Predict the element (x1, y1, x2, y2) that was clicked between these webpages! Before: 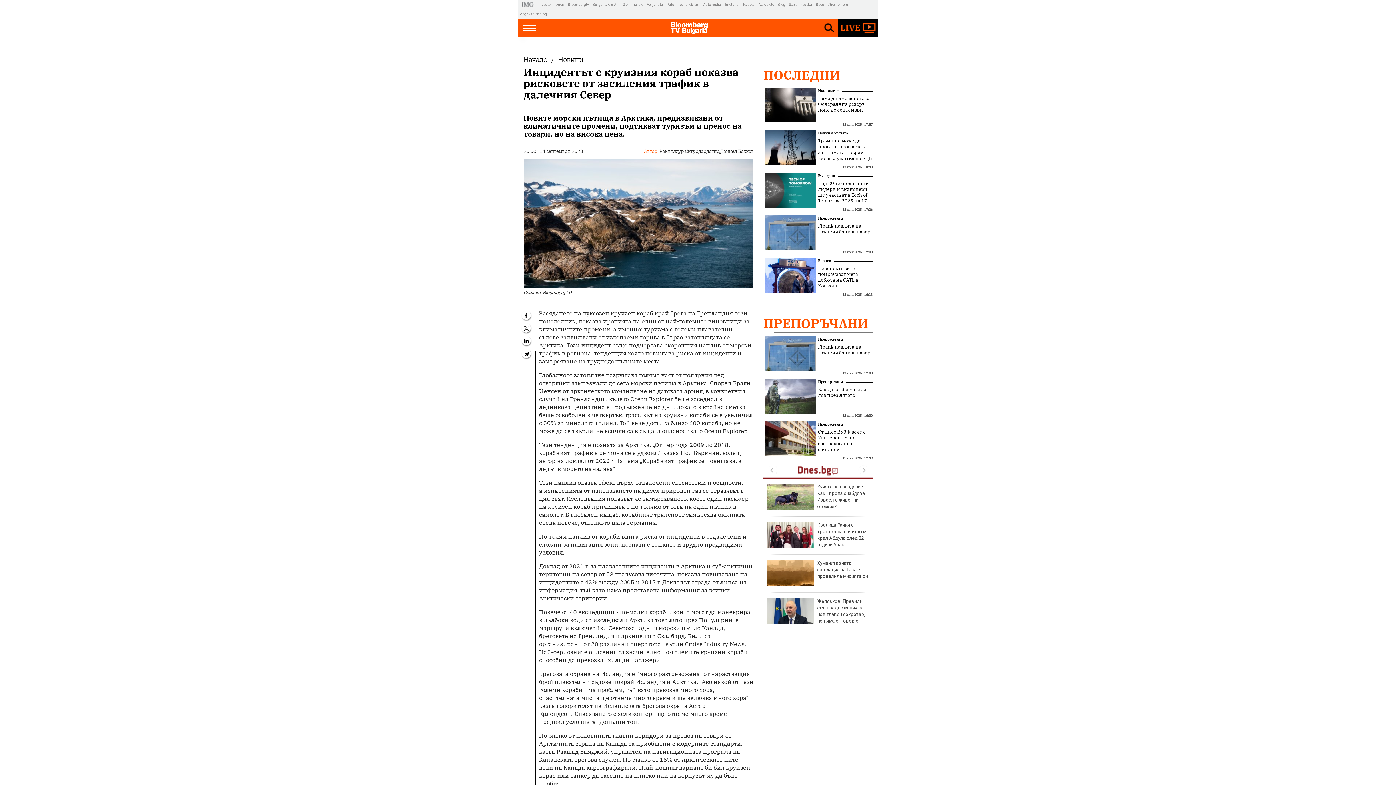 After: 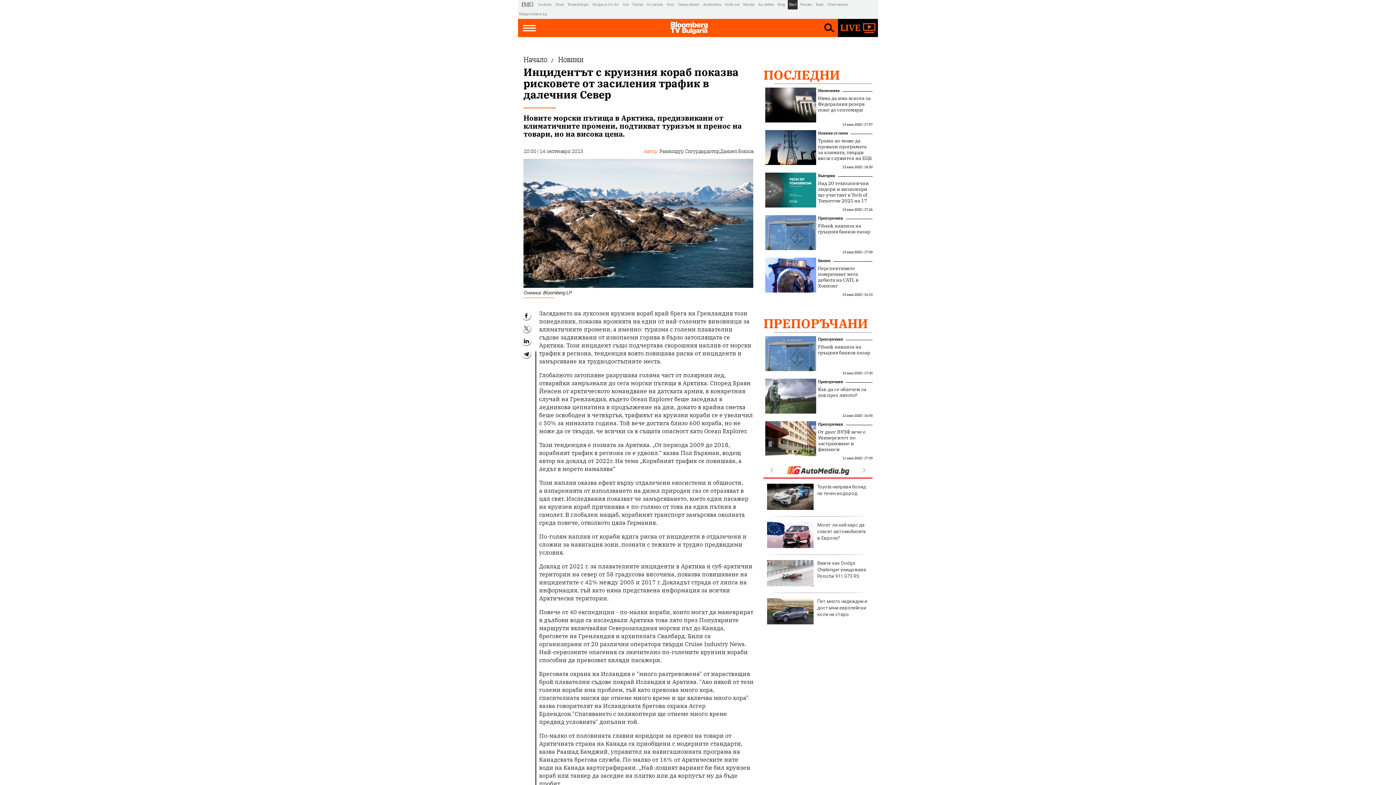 Action: bbox: (788, 0, 797, 9) label: Start